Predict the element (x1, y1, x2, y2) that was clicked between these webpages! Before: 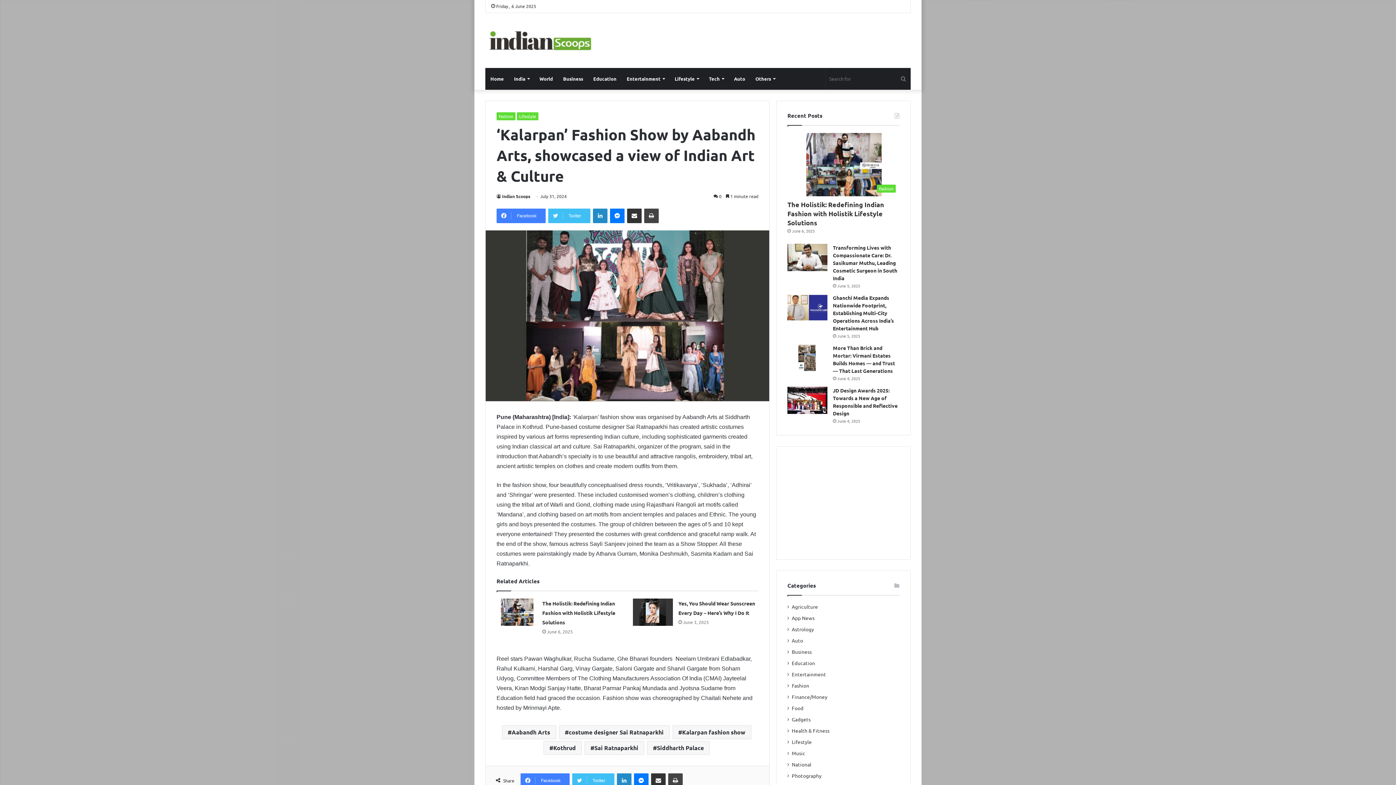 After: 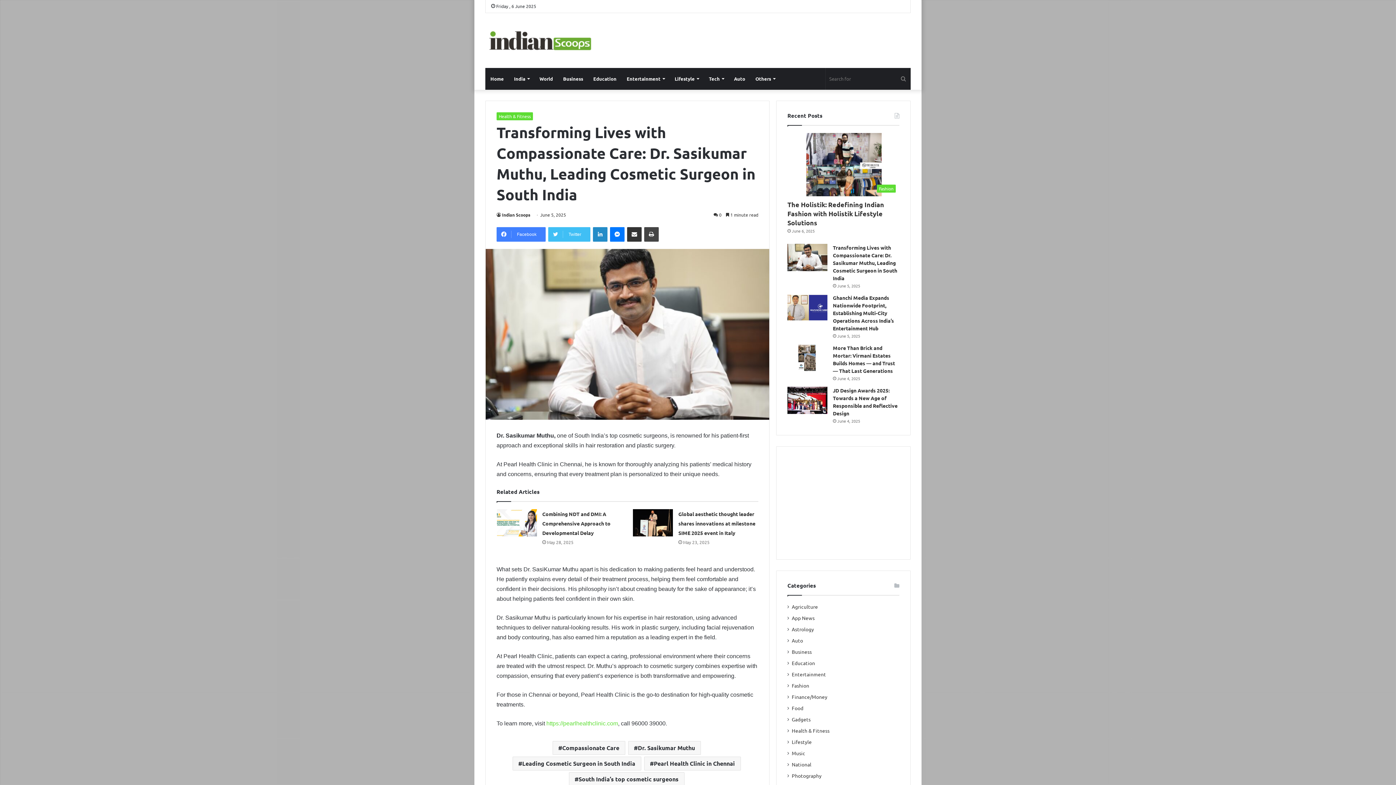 Action: bbox: (833, 244, 897, 281) label: Transforming Lives with Compassionate Care: Dr. Sasikumar Muthu, Leading Cosmetic Surgeon in South India